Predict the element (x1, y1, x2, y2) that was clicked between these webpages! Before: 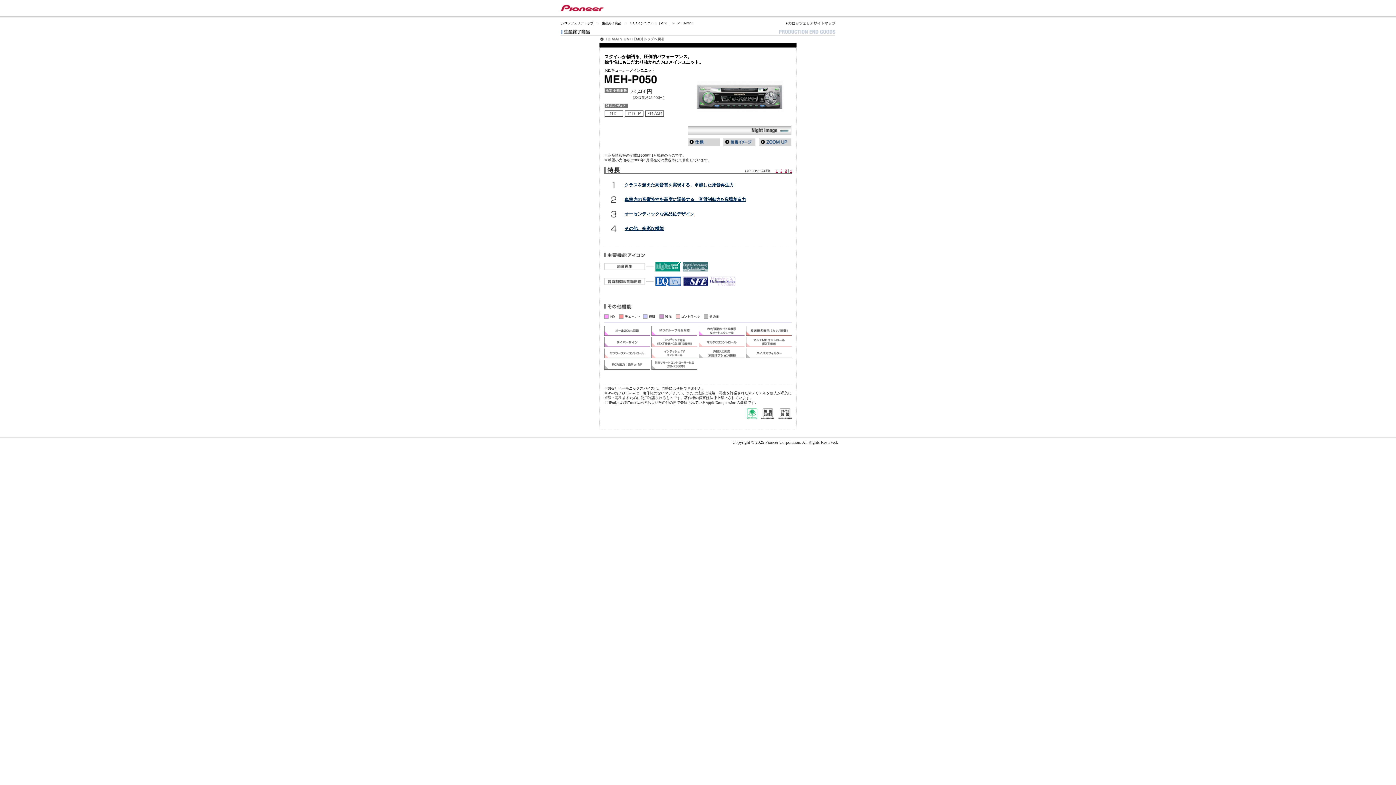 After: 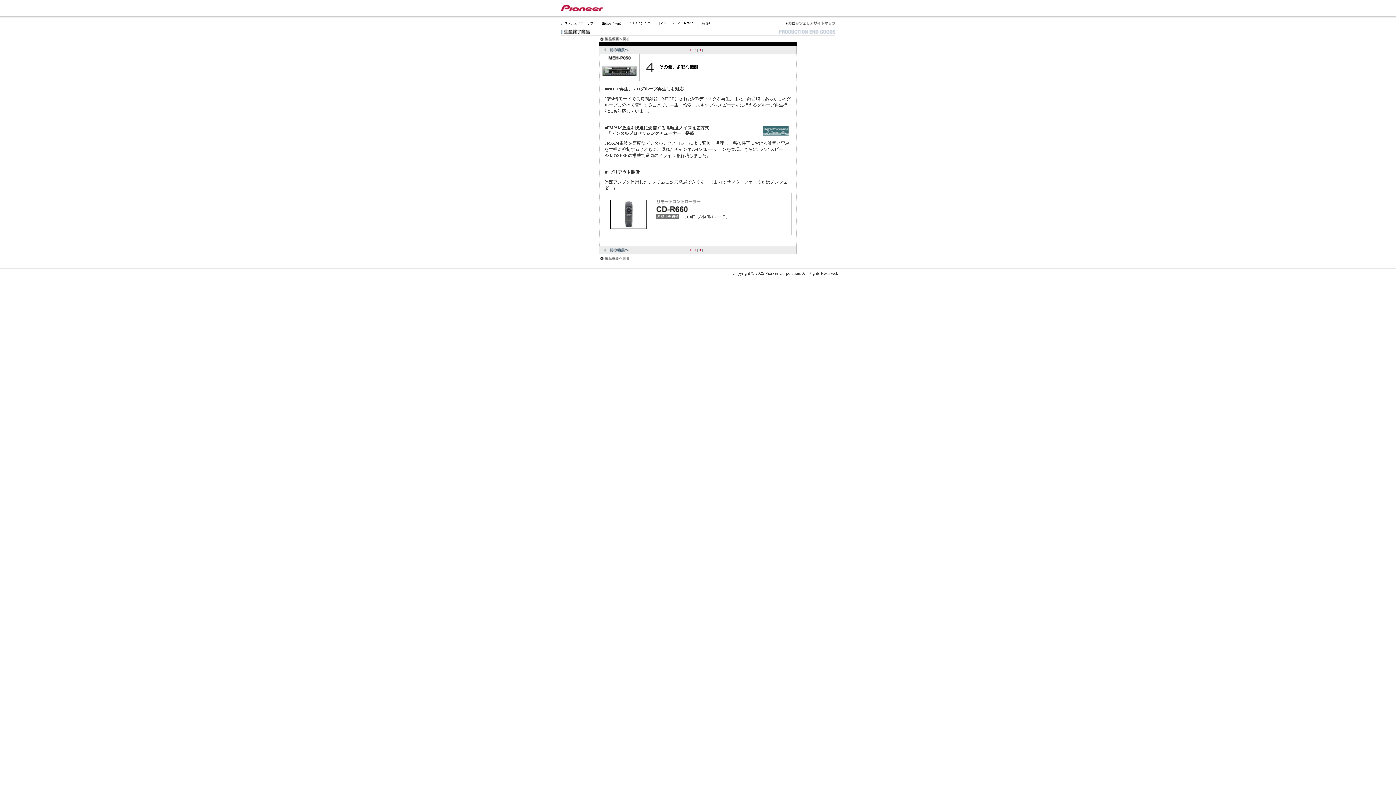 Action: label: 4 bbox: (790, 168, 792, 172)